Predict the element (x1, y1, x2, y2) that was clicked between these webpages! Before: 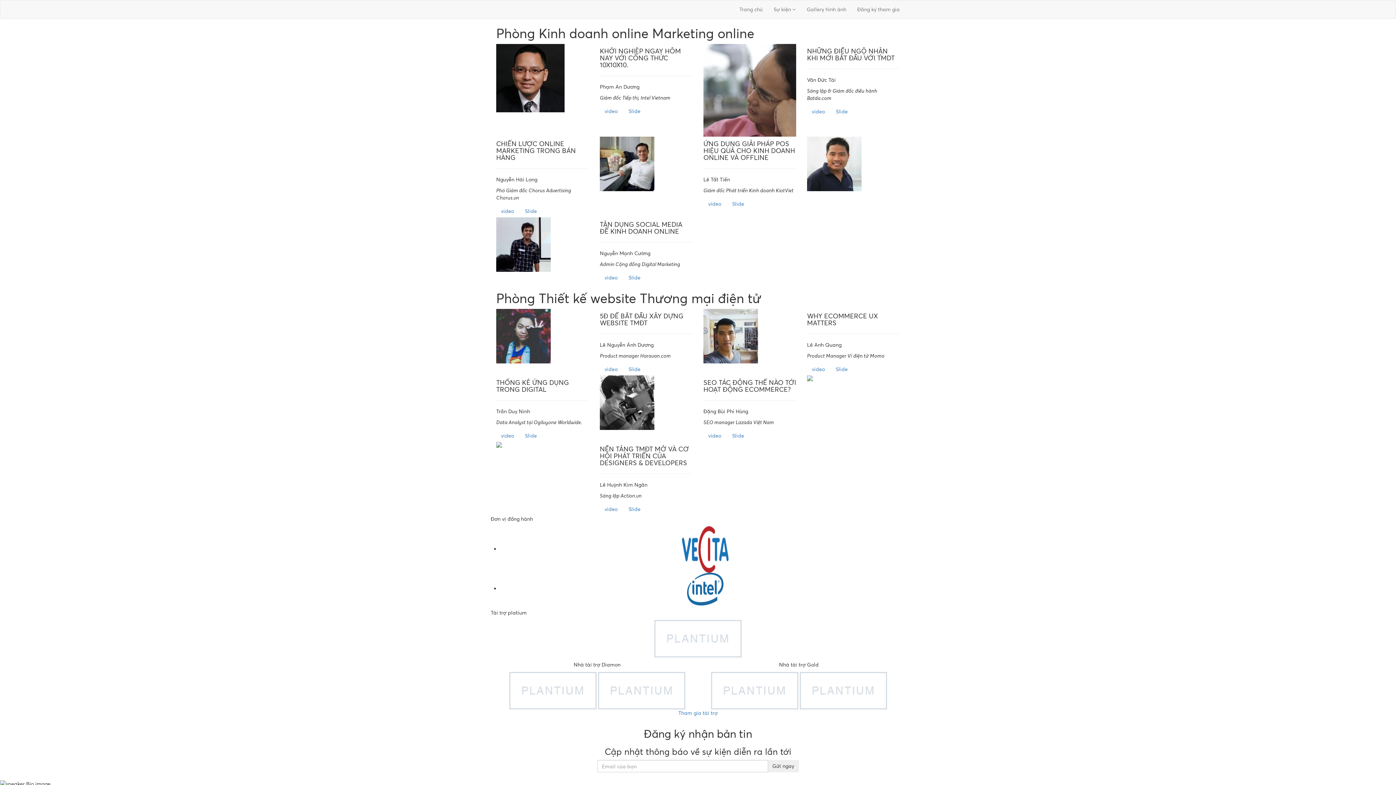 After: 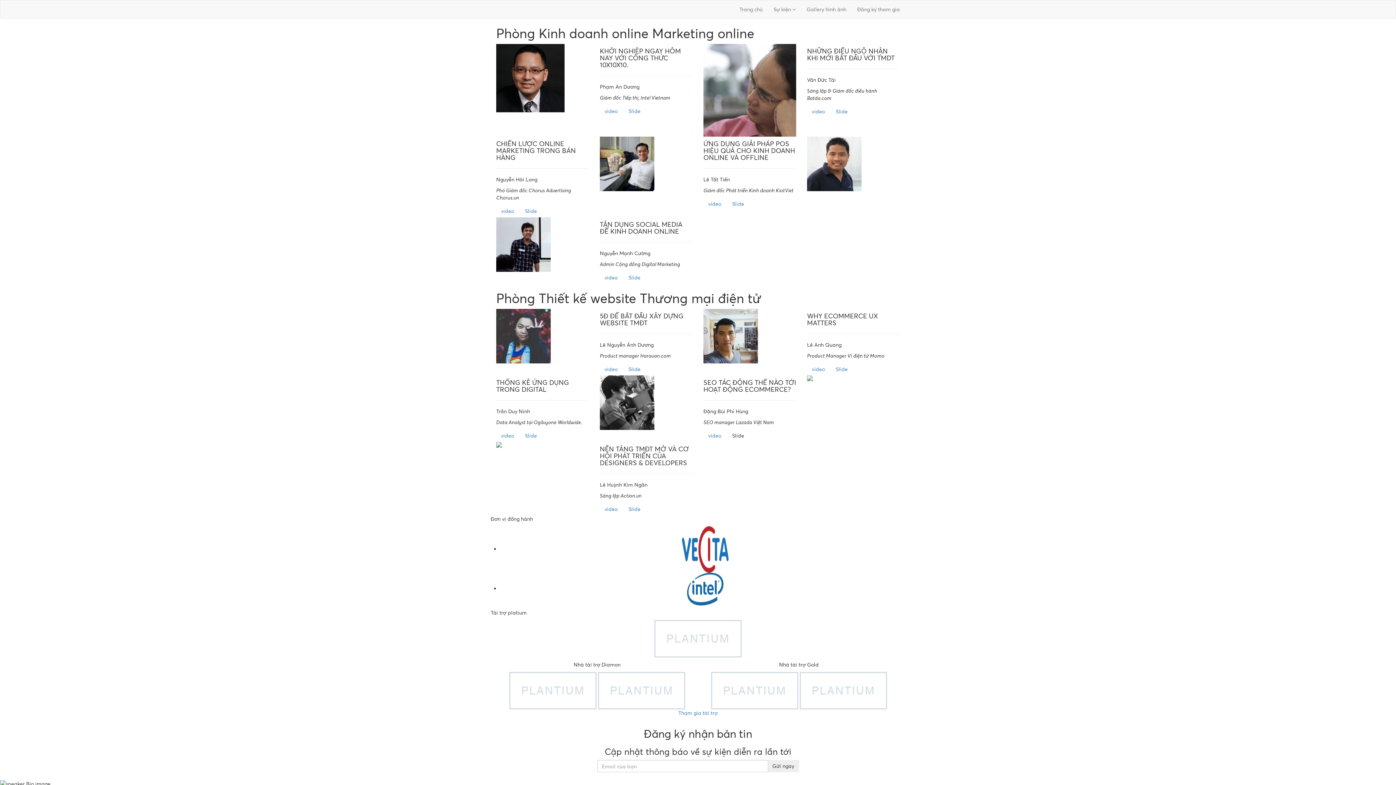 Action: label: Slide bbox: (727, 429, 749, 442)